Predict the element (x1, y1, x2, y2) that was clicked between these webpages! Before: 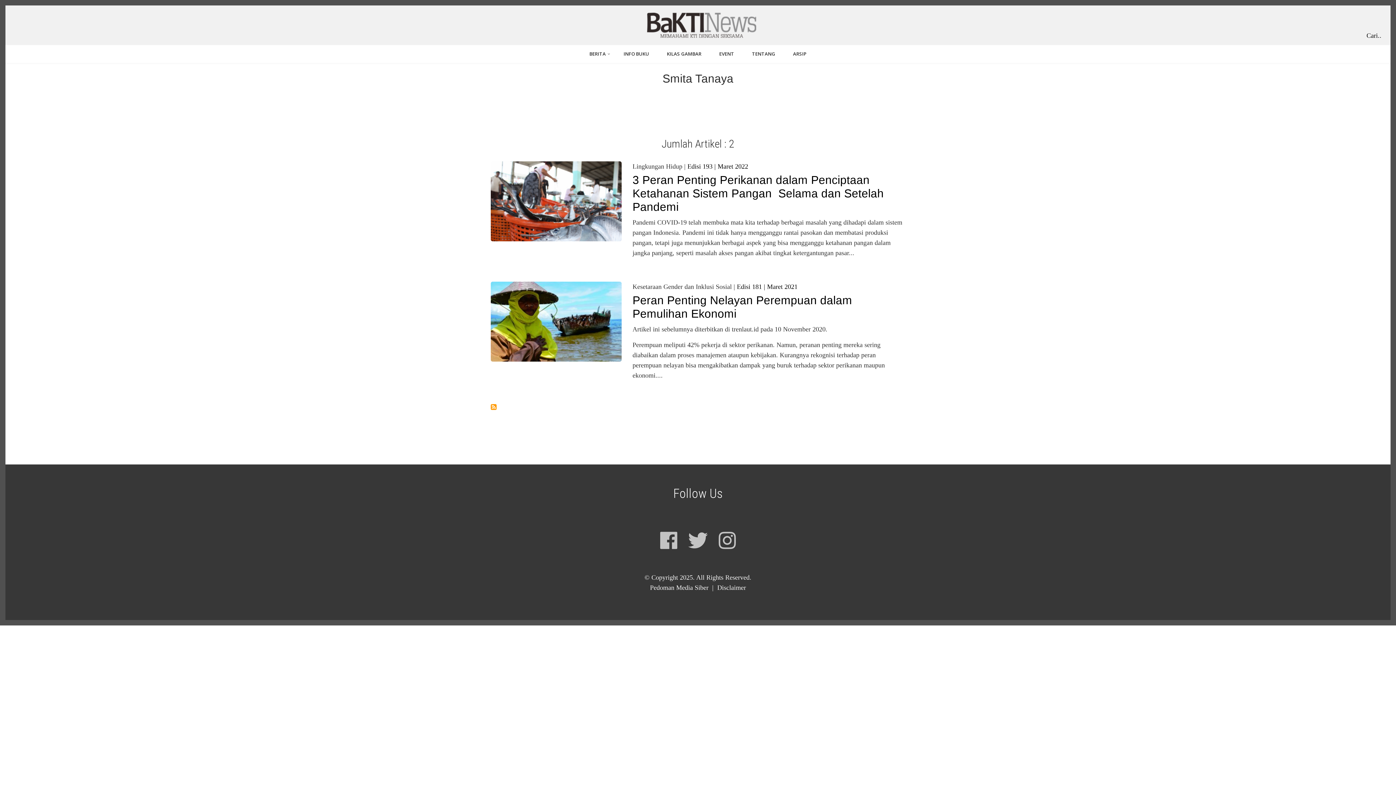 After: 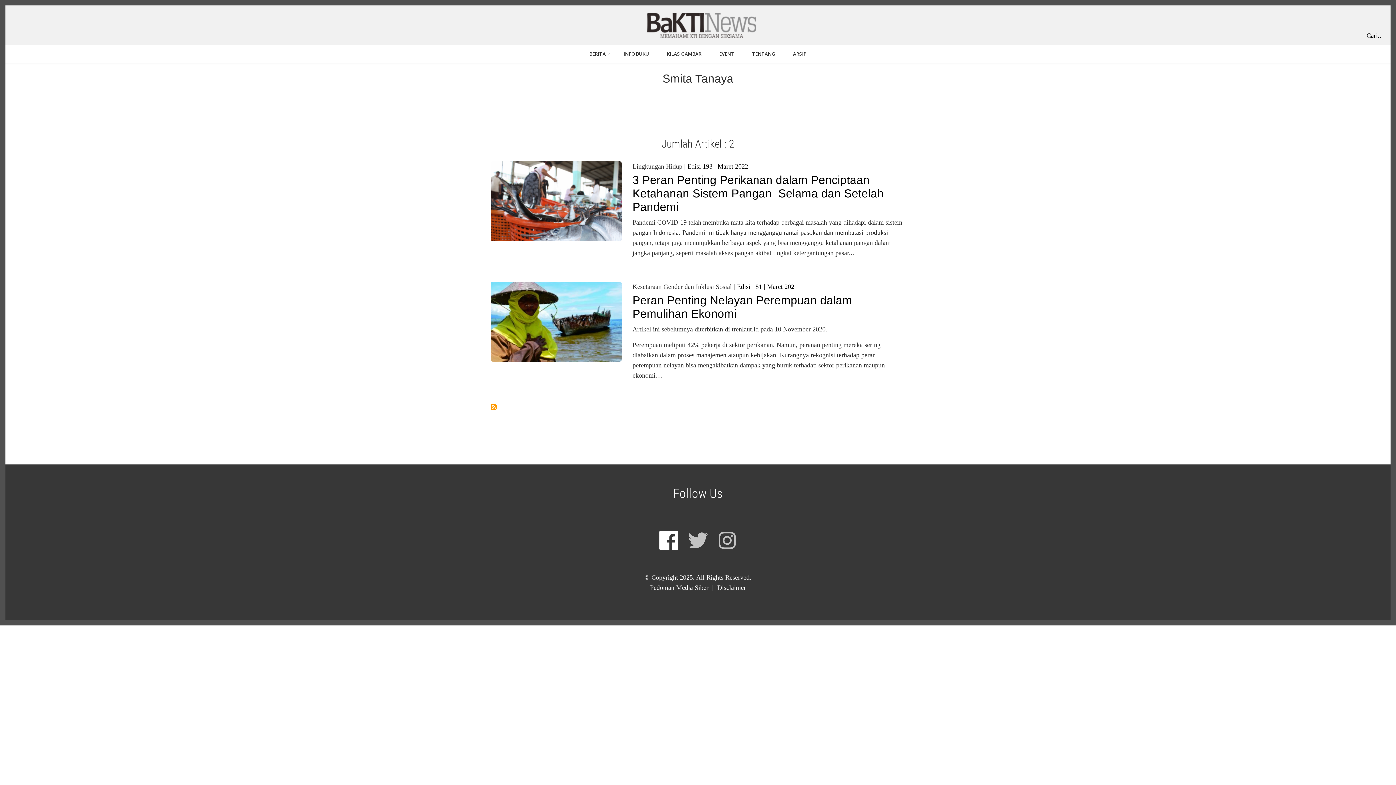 Action: bbox: (660, 530, 677, 551)